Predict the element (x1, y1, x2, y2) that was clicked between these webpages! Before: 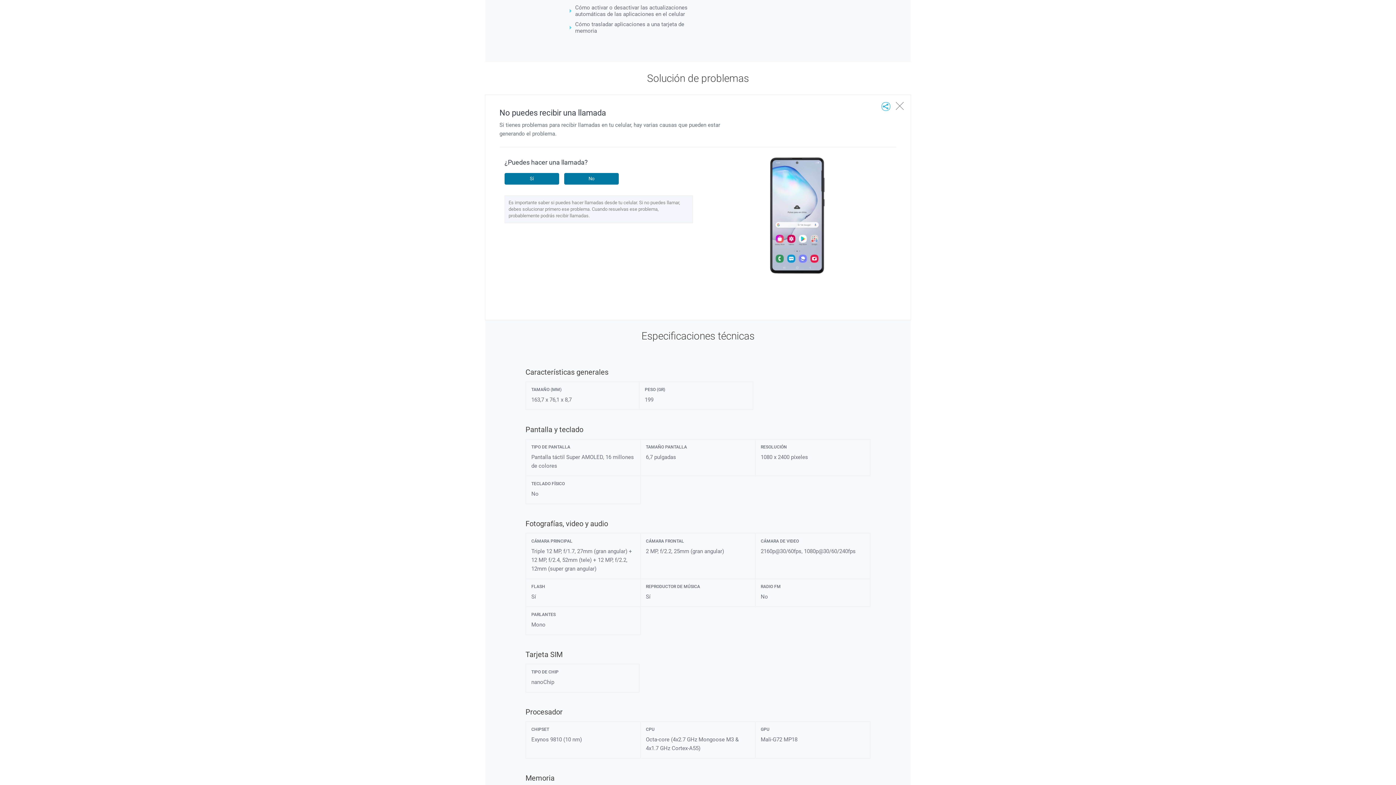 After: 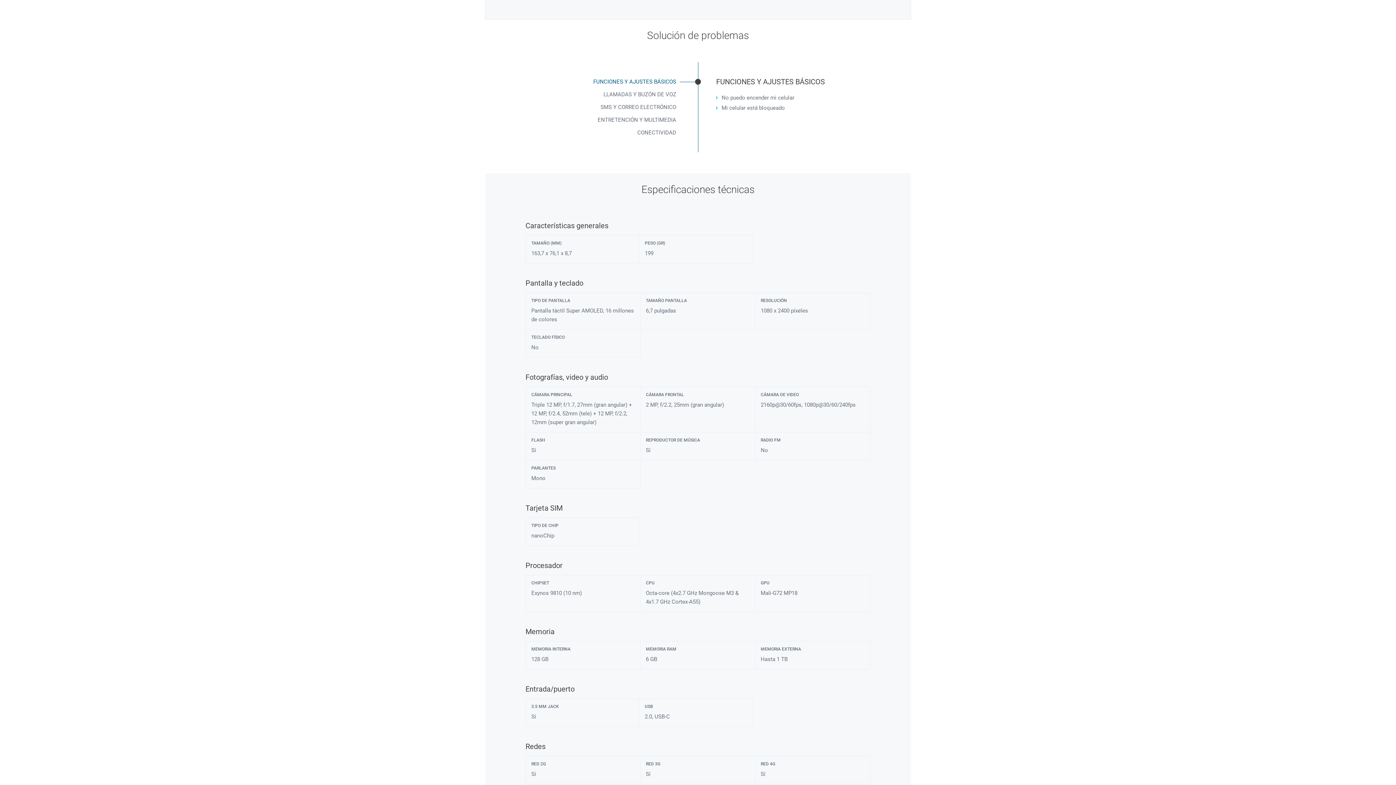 Action: bbox: (569, 2, 693, 19) label: Cómo activar o desactivar las actualizaciones automáticas de las aplicaciones en el celular